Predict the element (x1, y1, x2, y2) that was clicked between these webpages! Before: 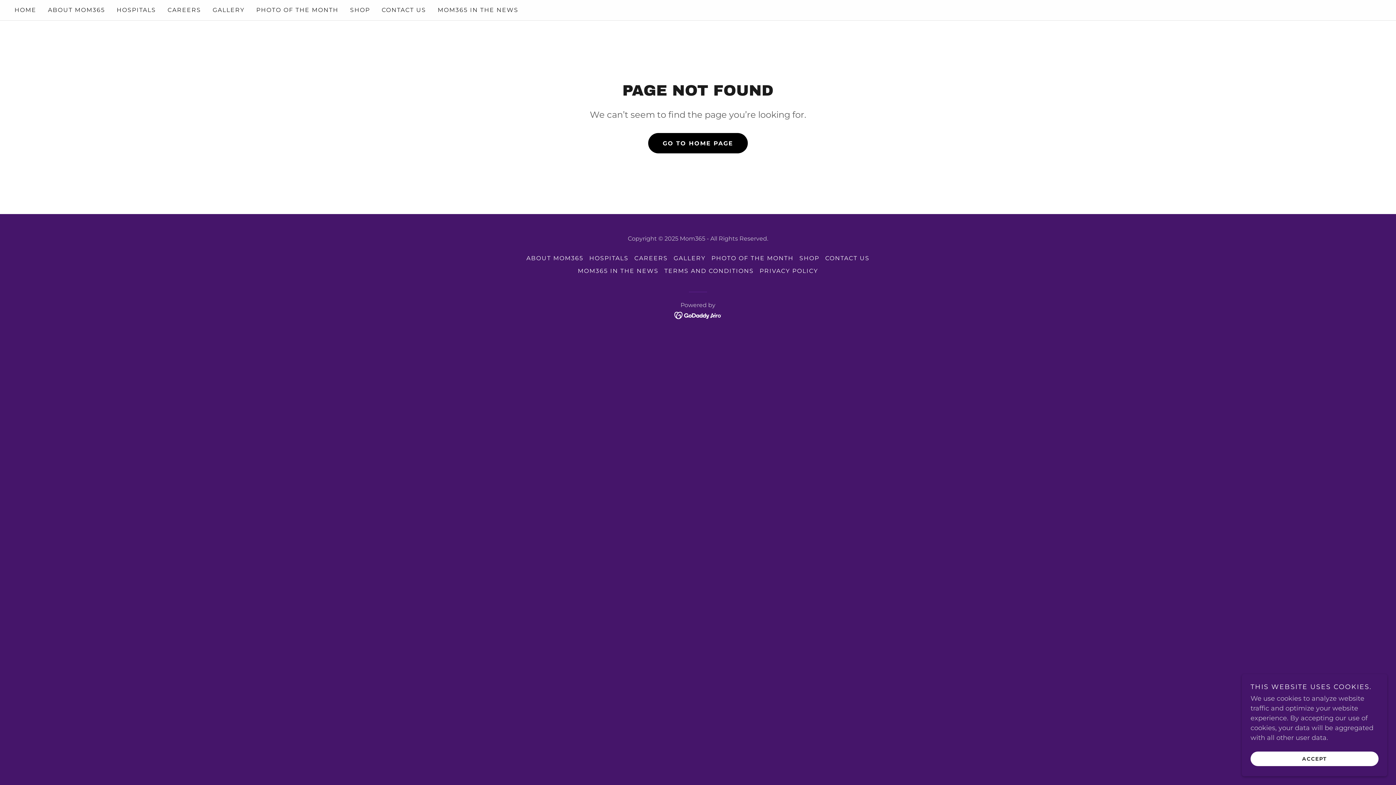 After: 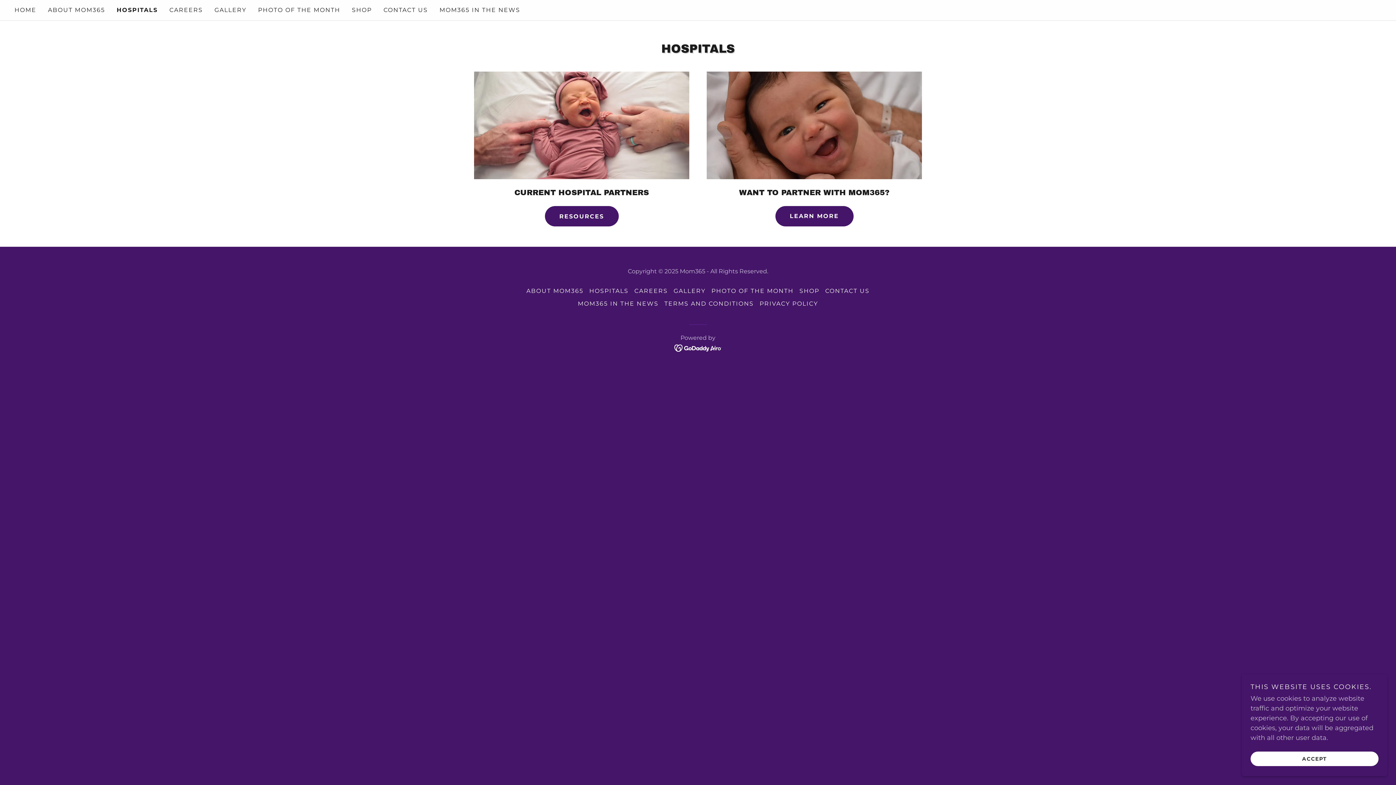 Action: label: HOSPITALS bbox: (114, 3, 158, 16)